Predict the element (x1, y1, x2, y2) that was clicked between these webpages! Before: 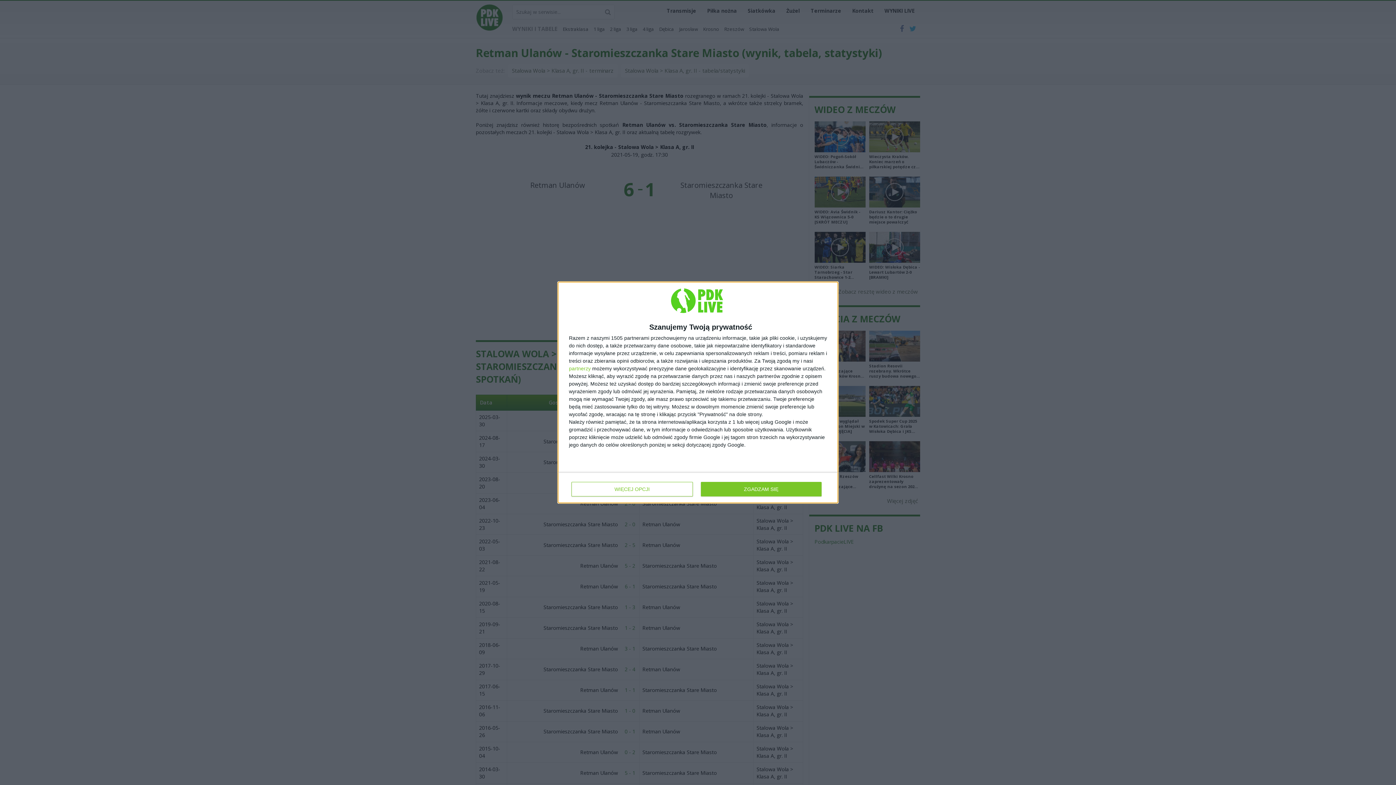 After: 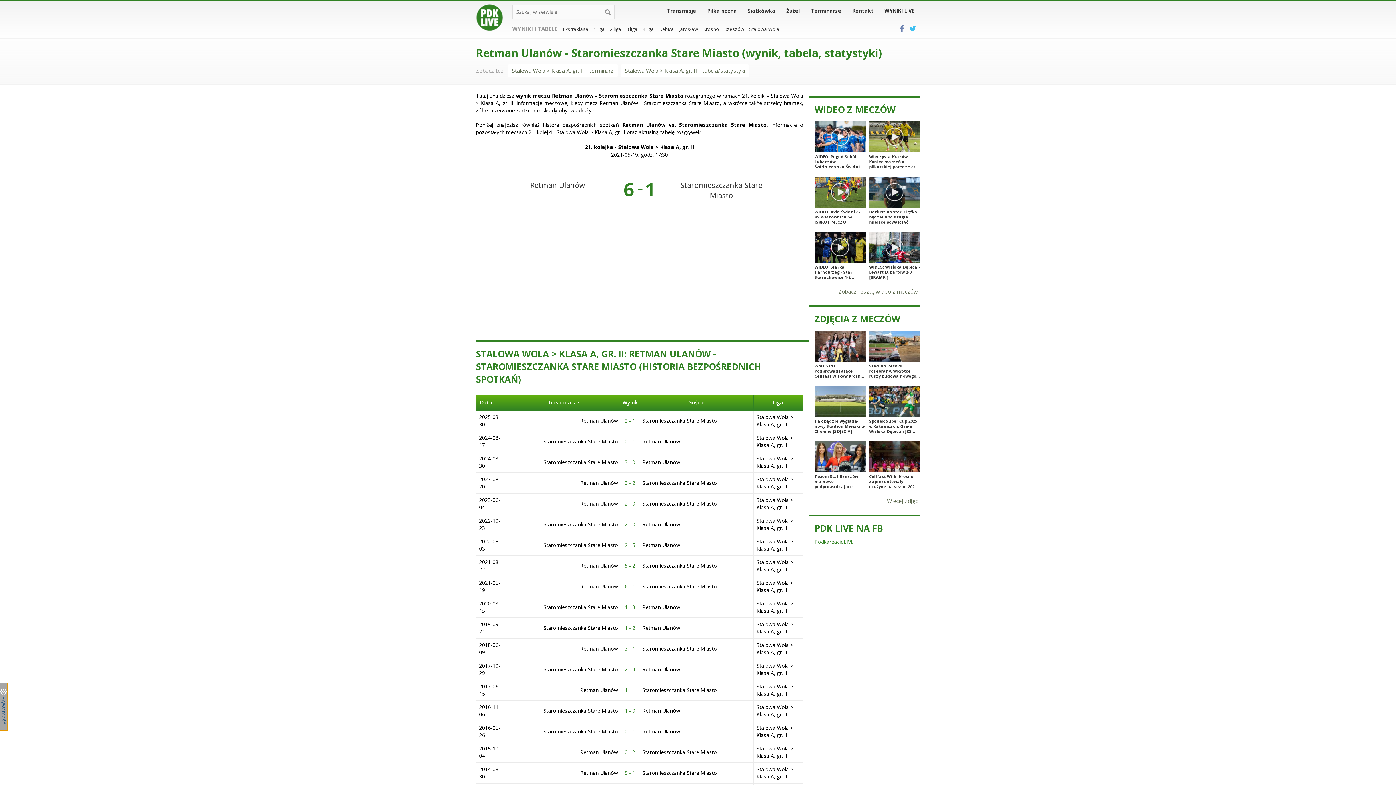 Action: label: ZGADZAM SIĘ bbox: (700, 482, 821, 496)